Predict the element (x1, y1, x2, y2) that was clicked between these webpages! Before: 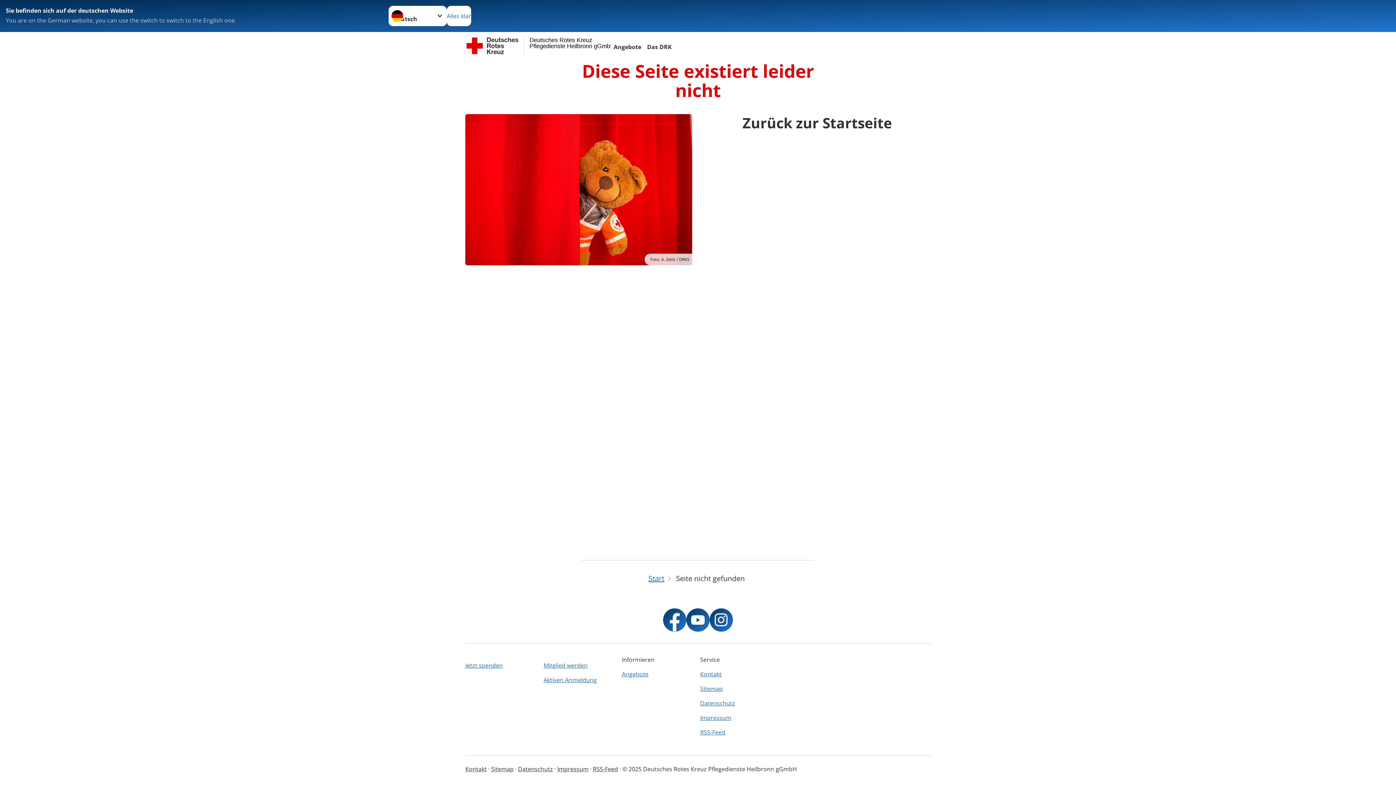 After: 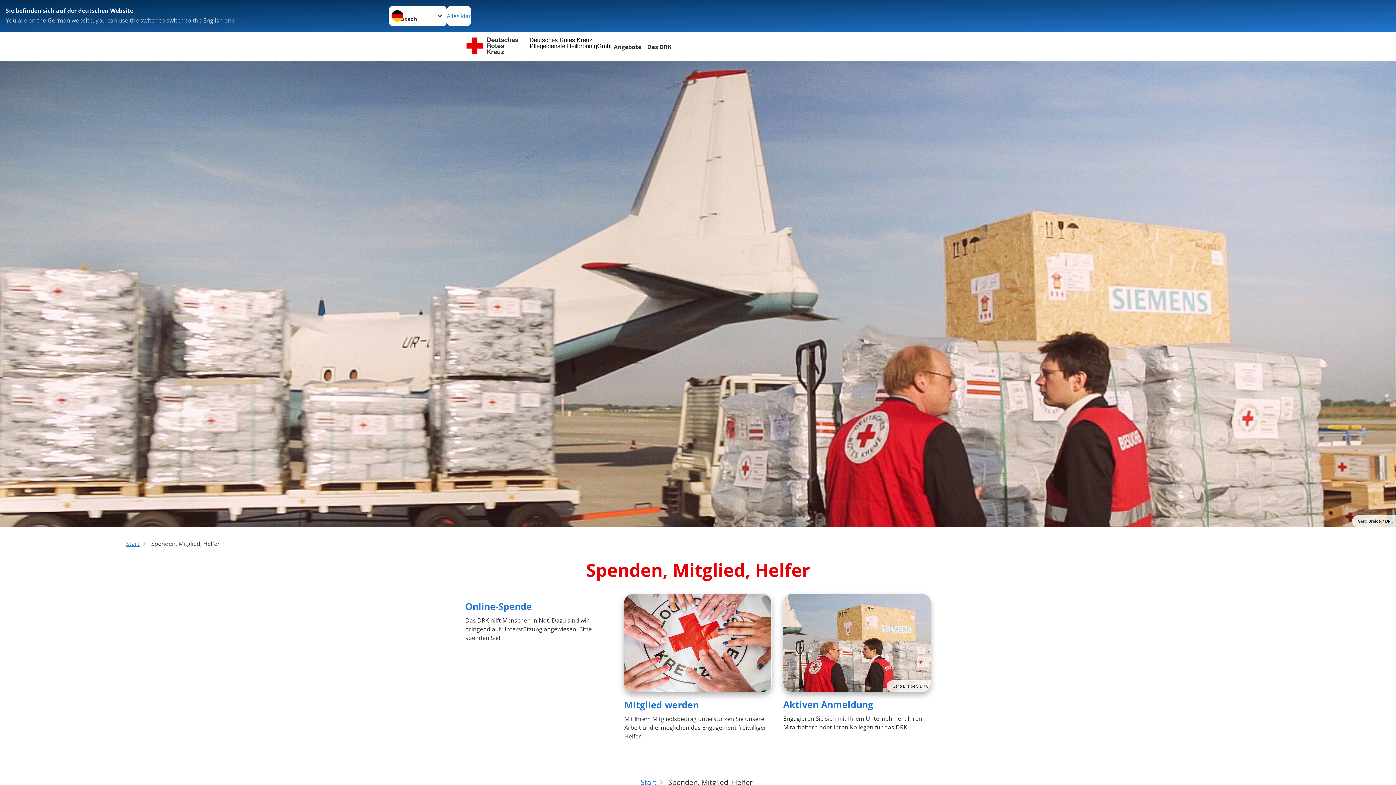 Action: label: Jetzt spenden bbox: (465, 658, 539, 673)